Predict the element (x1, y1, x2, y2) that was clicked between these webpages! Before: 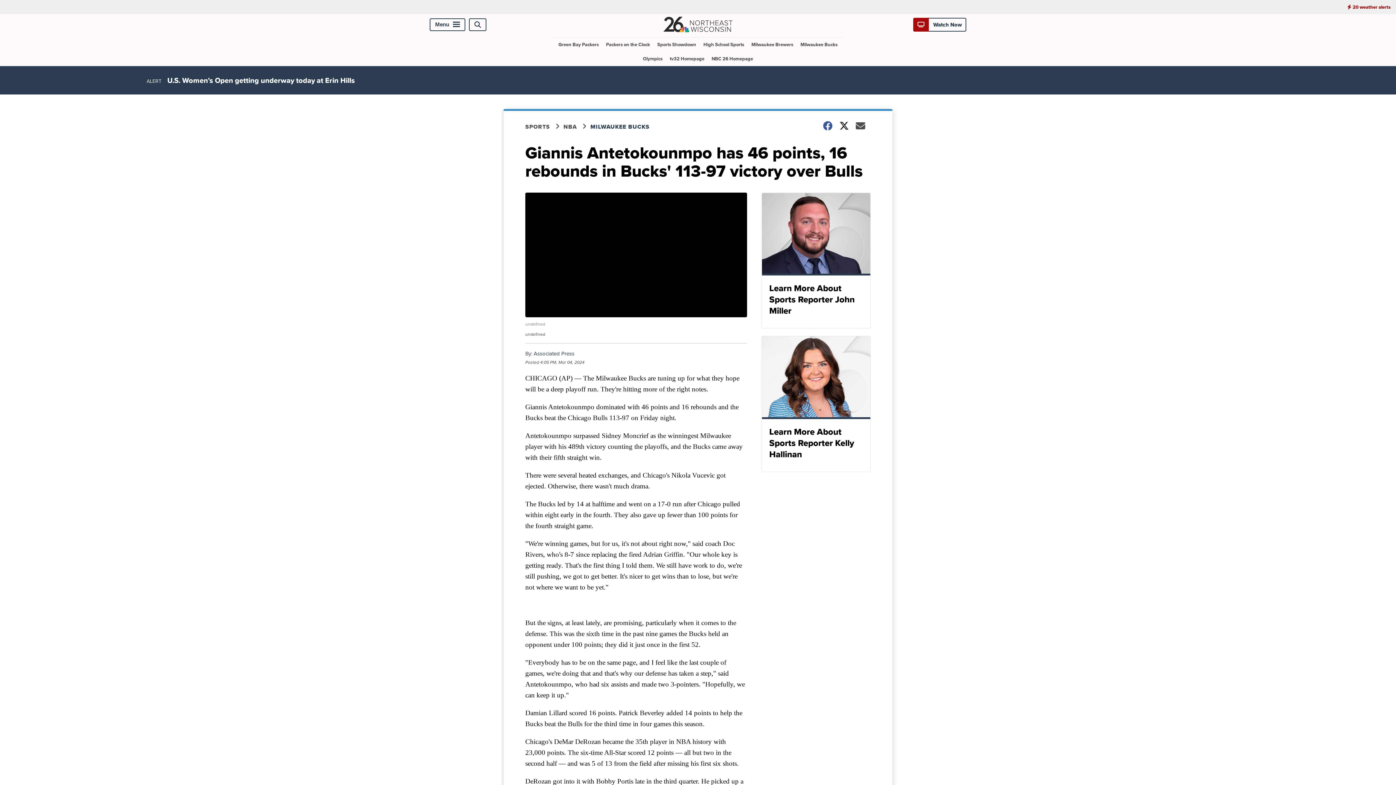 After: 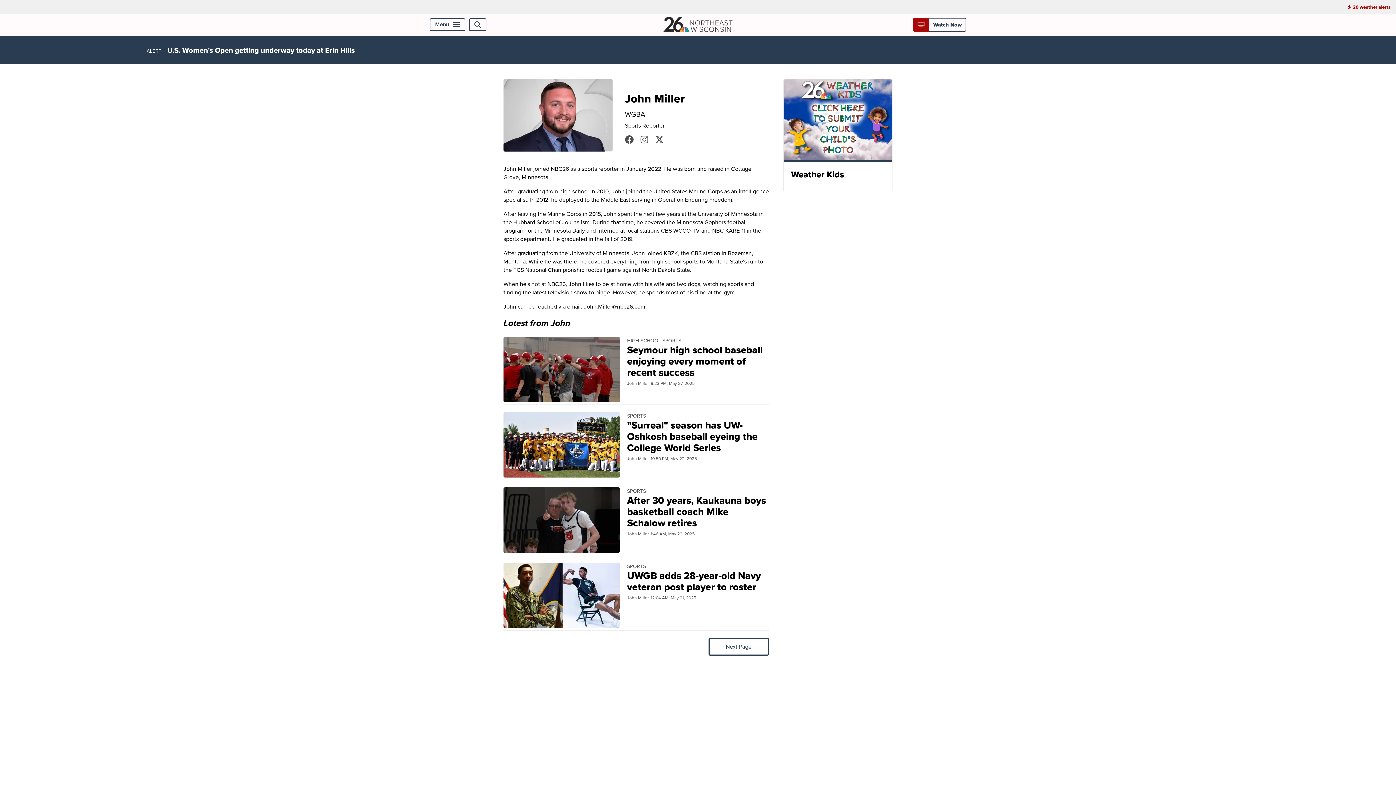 Action: label: Learn More About Sports Reporter John Miller bbox: (761, 192, 870, 328)